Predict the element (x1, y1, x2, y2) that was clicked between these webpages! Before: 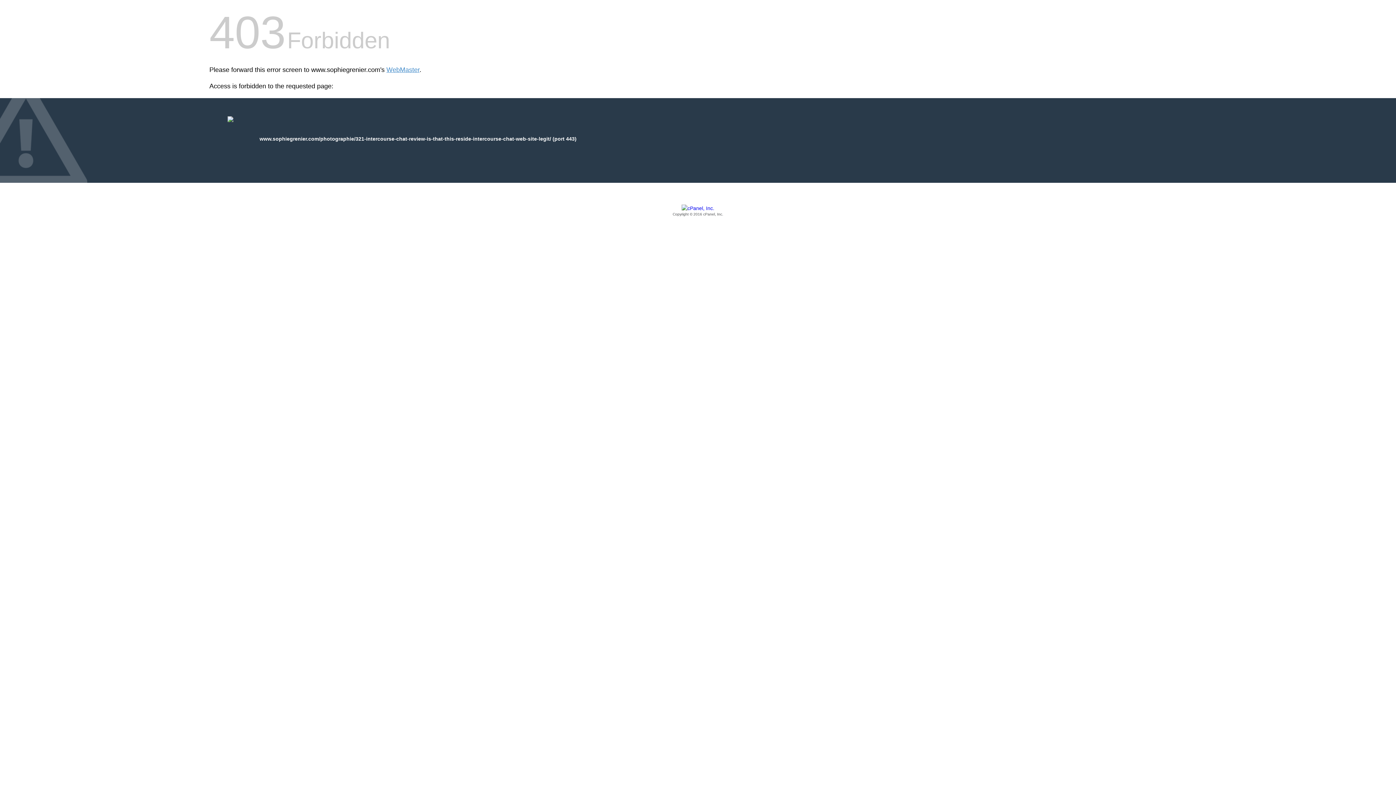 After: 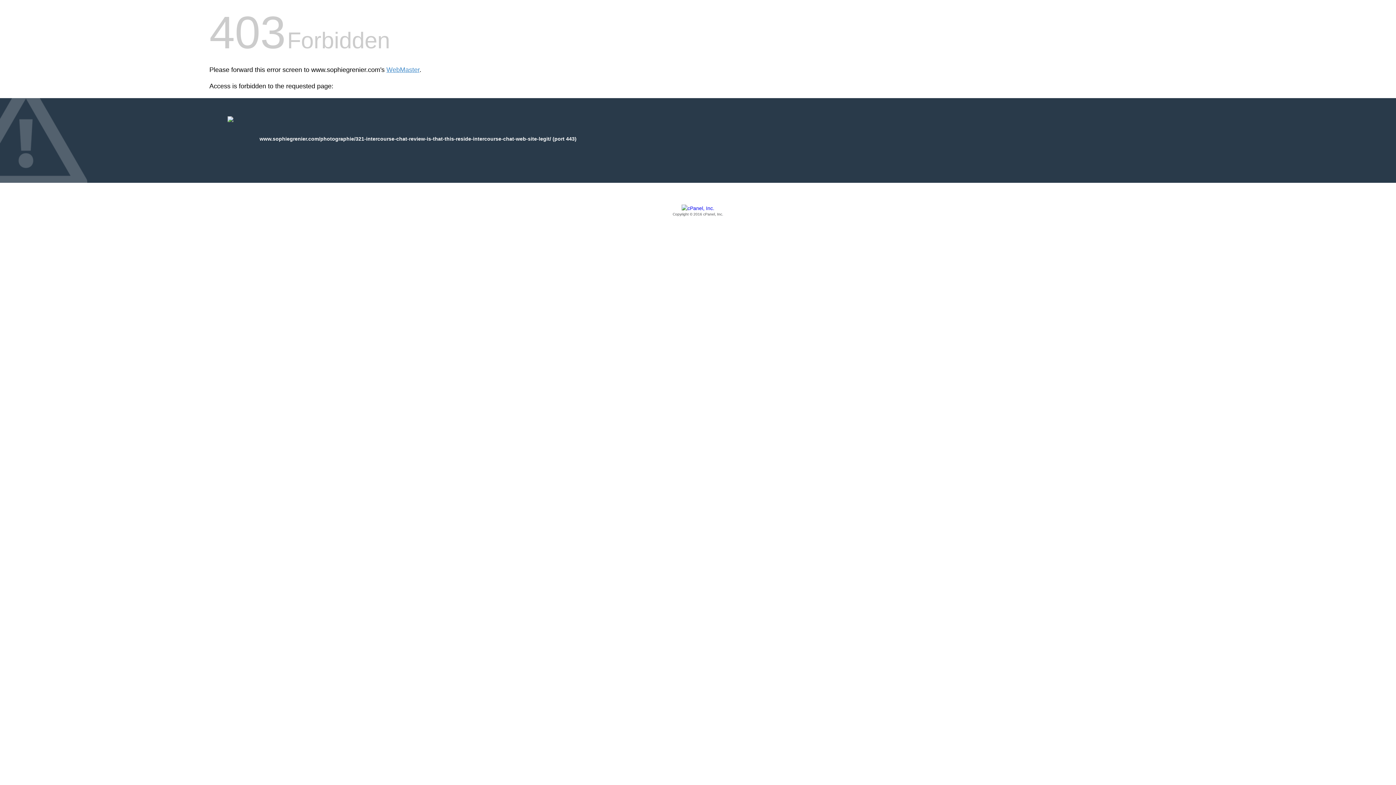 Action: label: Copyright © 2016 cPanel, Inc. bbox: (209, 205, 1186, 217)